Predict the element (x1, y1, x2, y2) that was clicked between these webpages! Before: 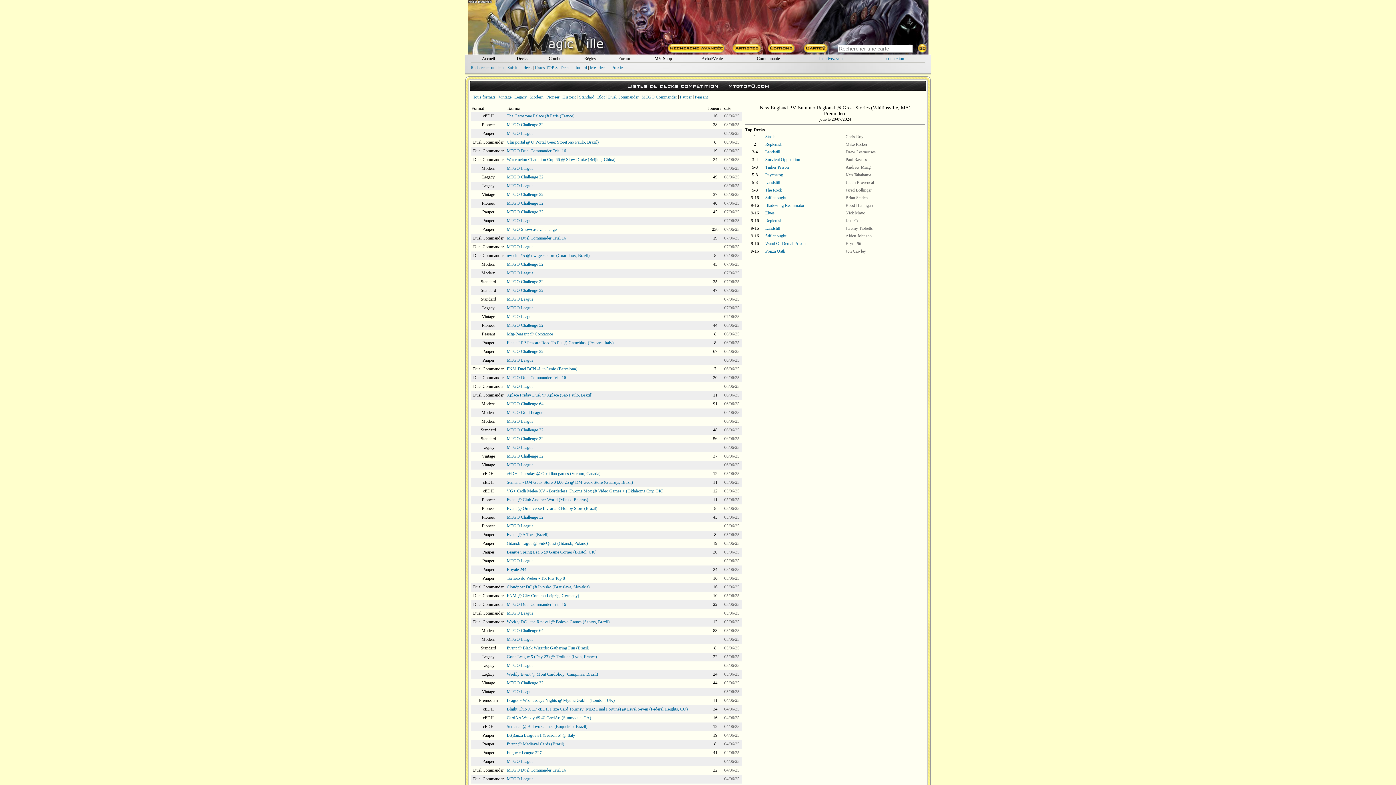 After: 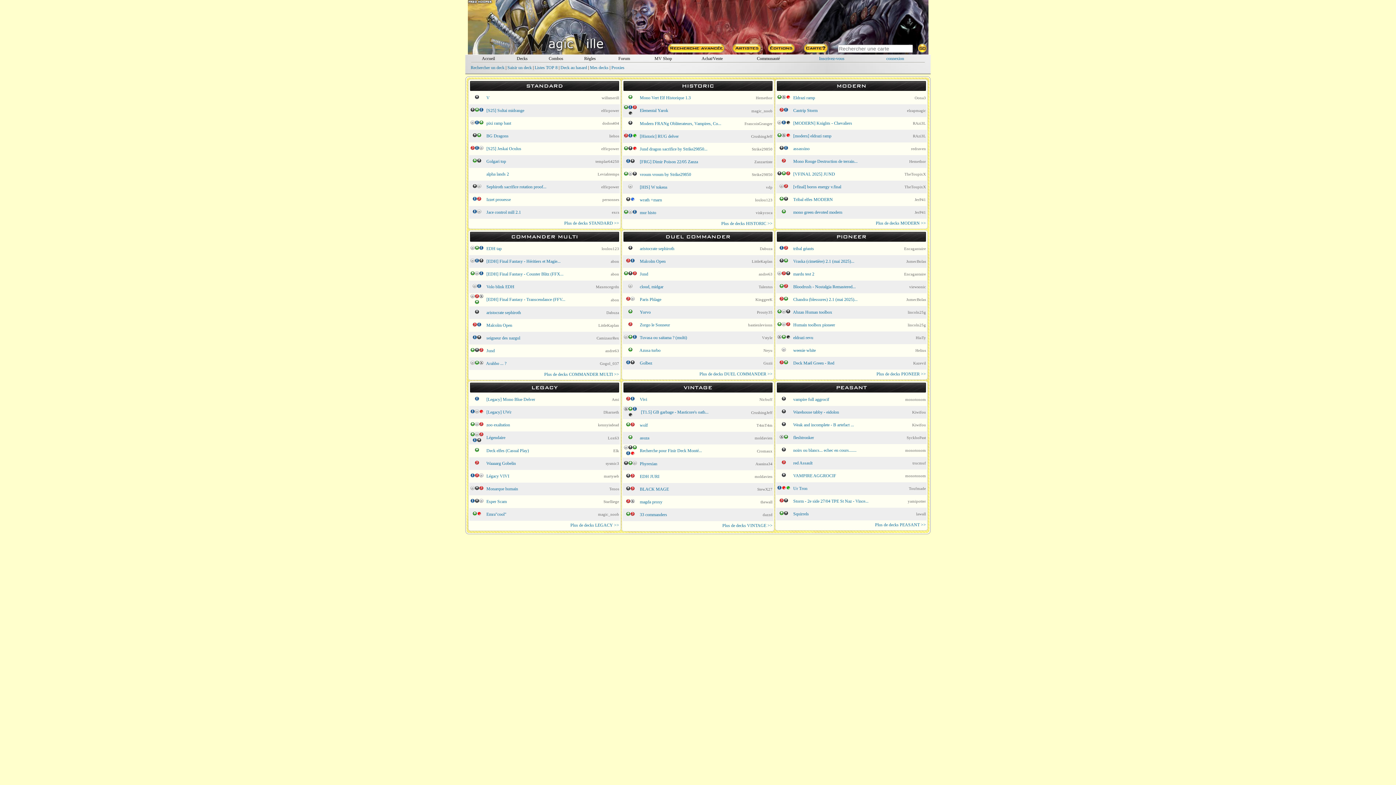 Action: label: Decks bbox: (516, 56, 527, 61)